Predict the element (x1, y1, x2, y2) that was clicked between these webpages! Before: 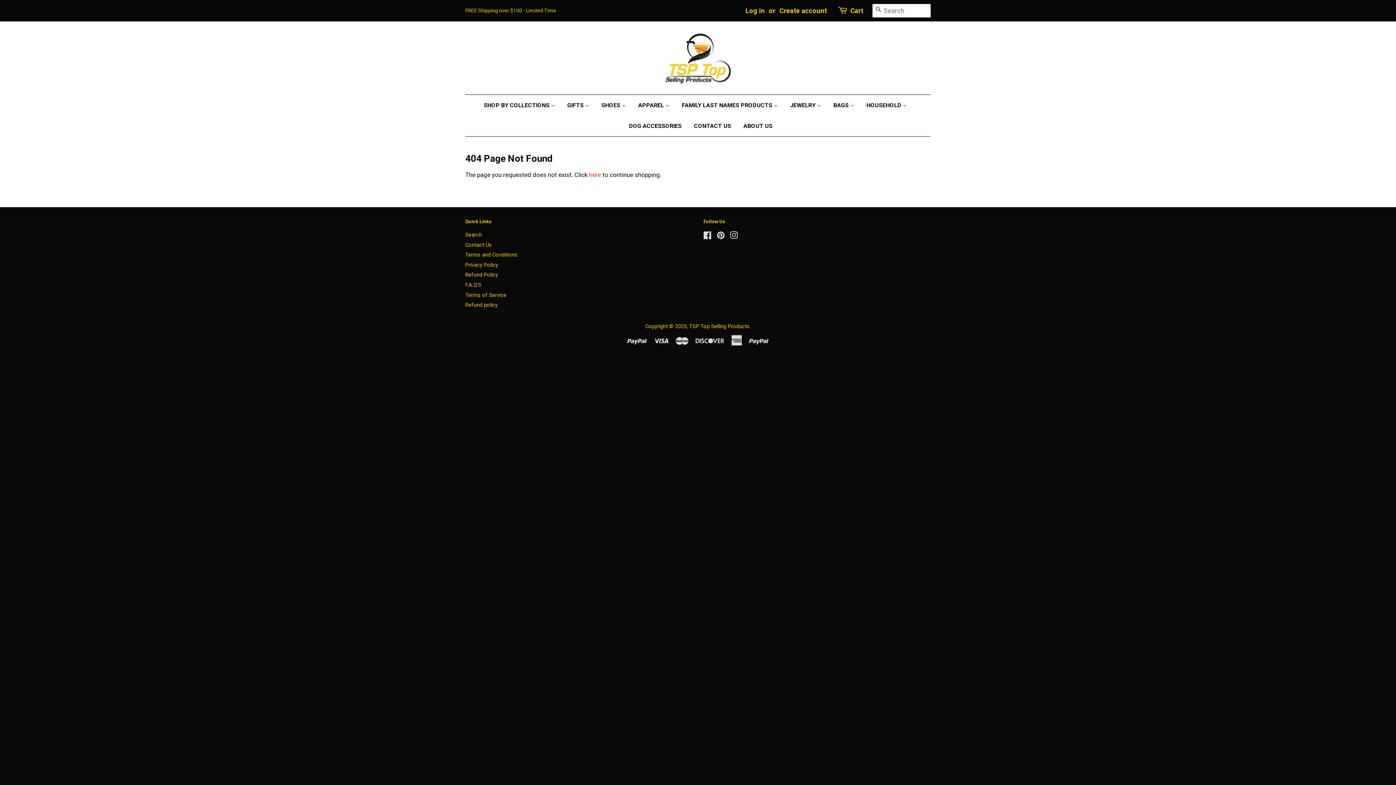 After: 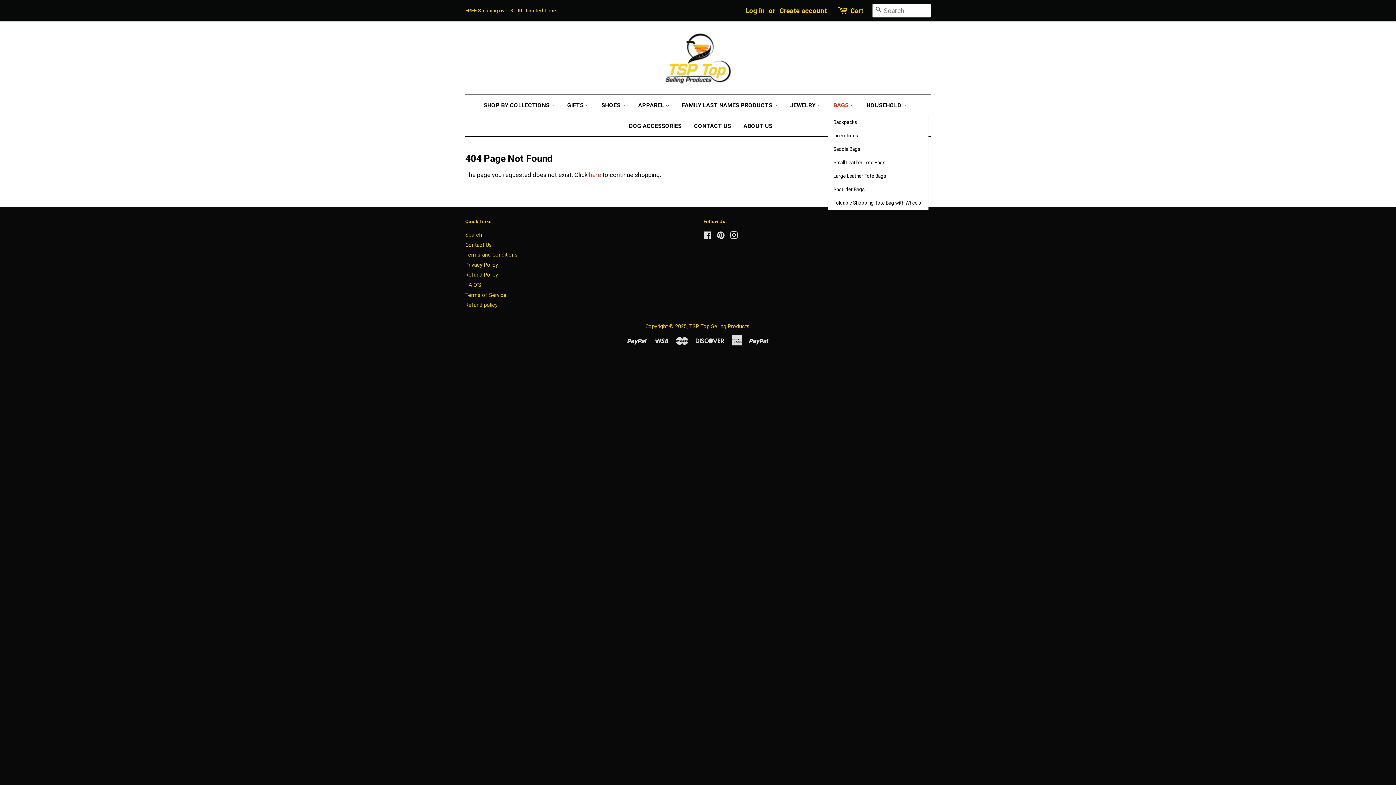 Action: label: BAGS  bbox: (828, 94, 859, 115)